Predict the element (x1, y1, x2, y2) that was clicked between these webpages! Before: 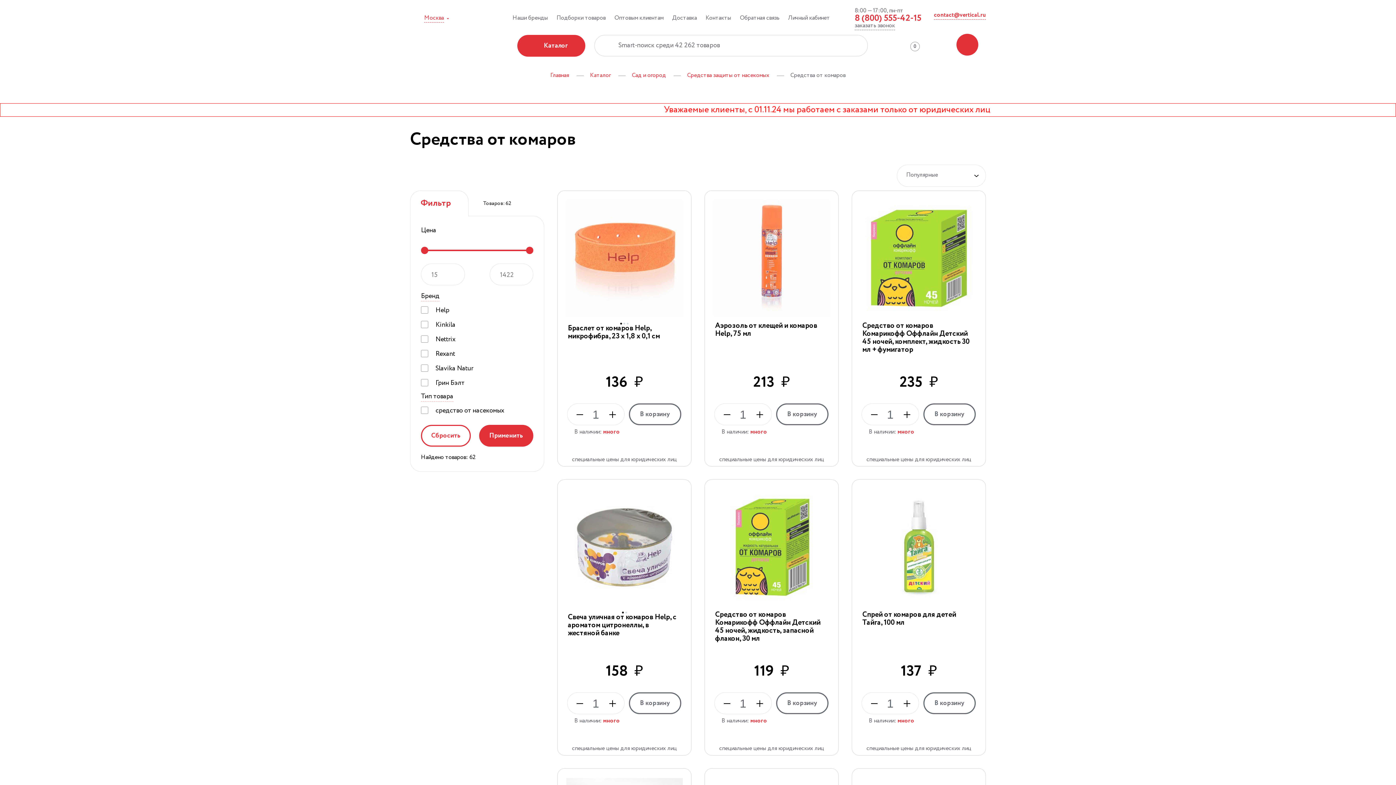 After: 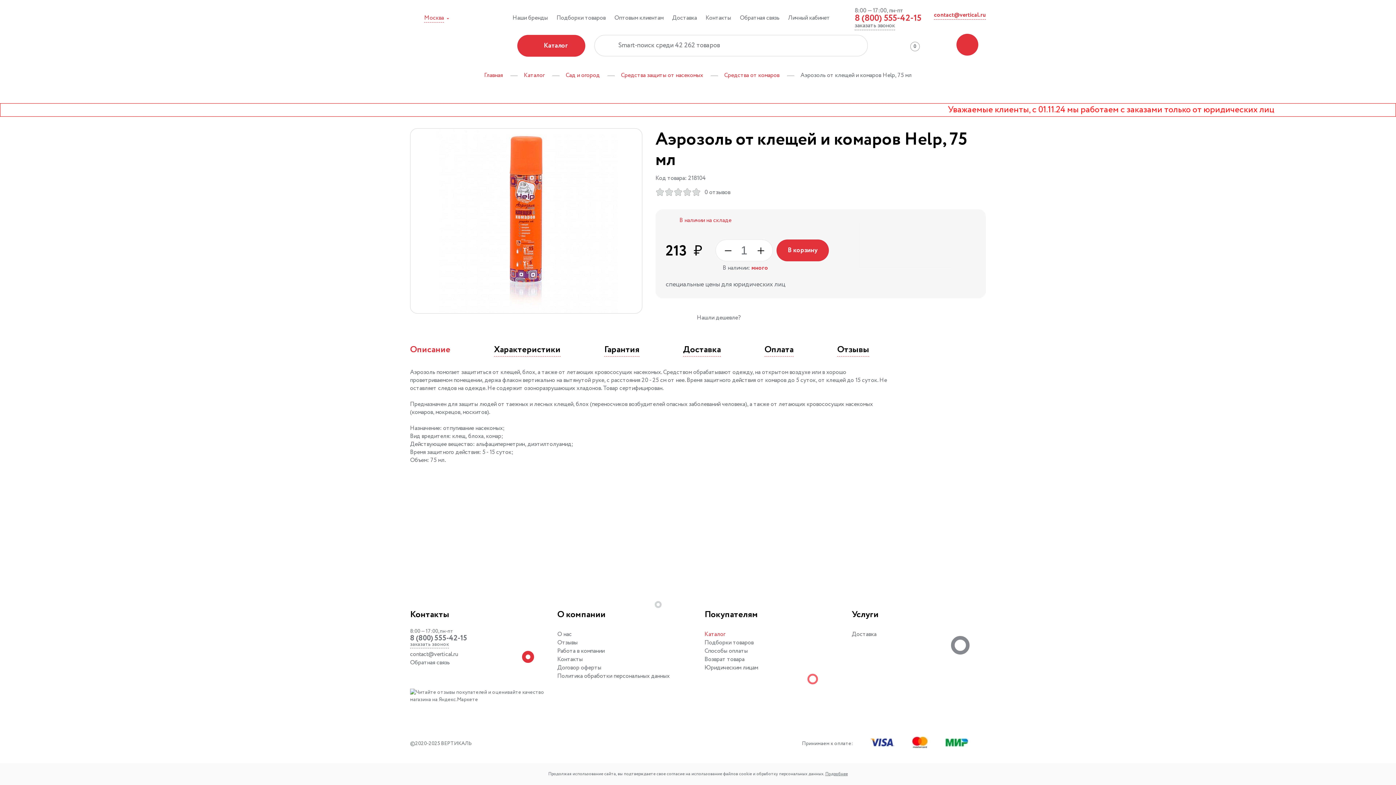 Action: label: Аэрозоль от клещей и комаров Help, 75 мл bbox: (715, 320, 817, 339)